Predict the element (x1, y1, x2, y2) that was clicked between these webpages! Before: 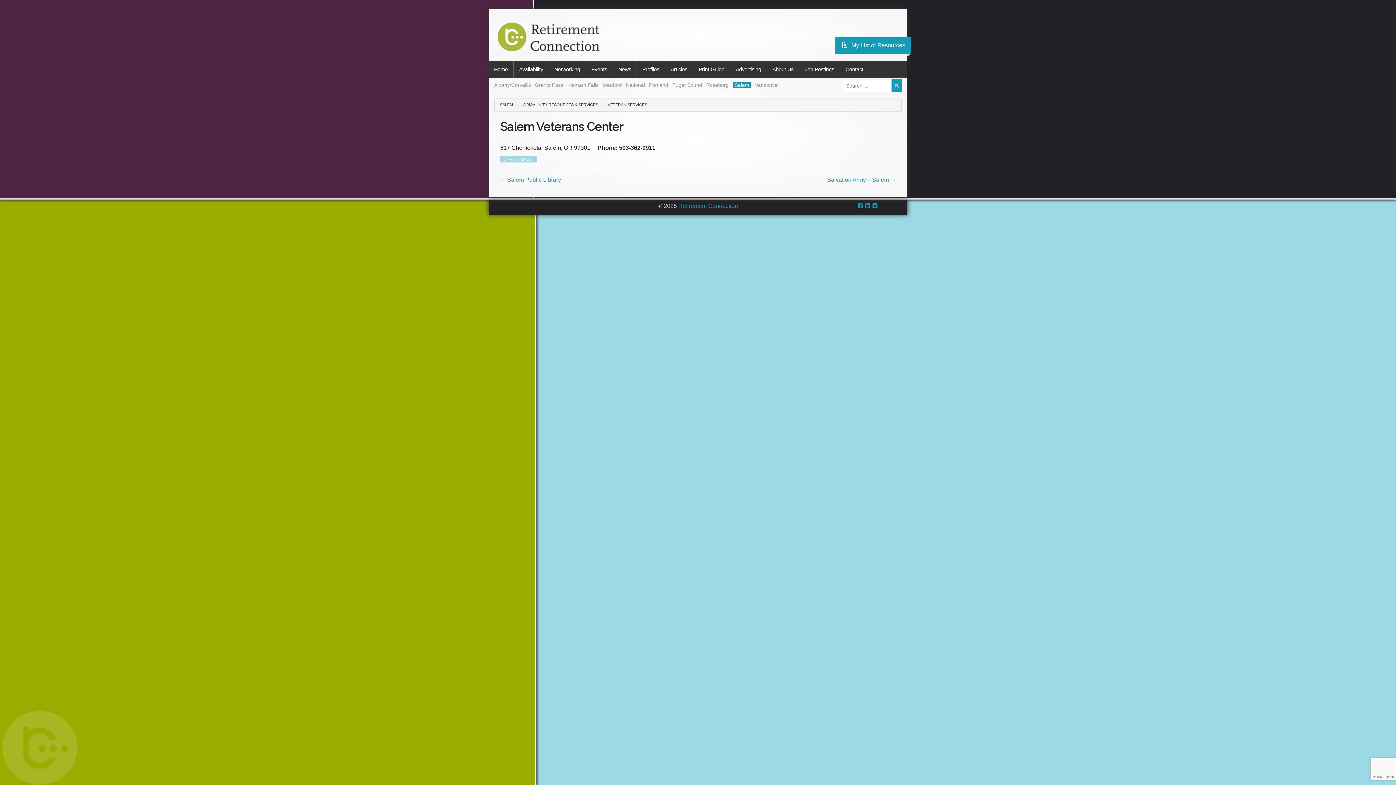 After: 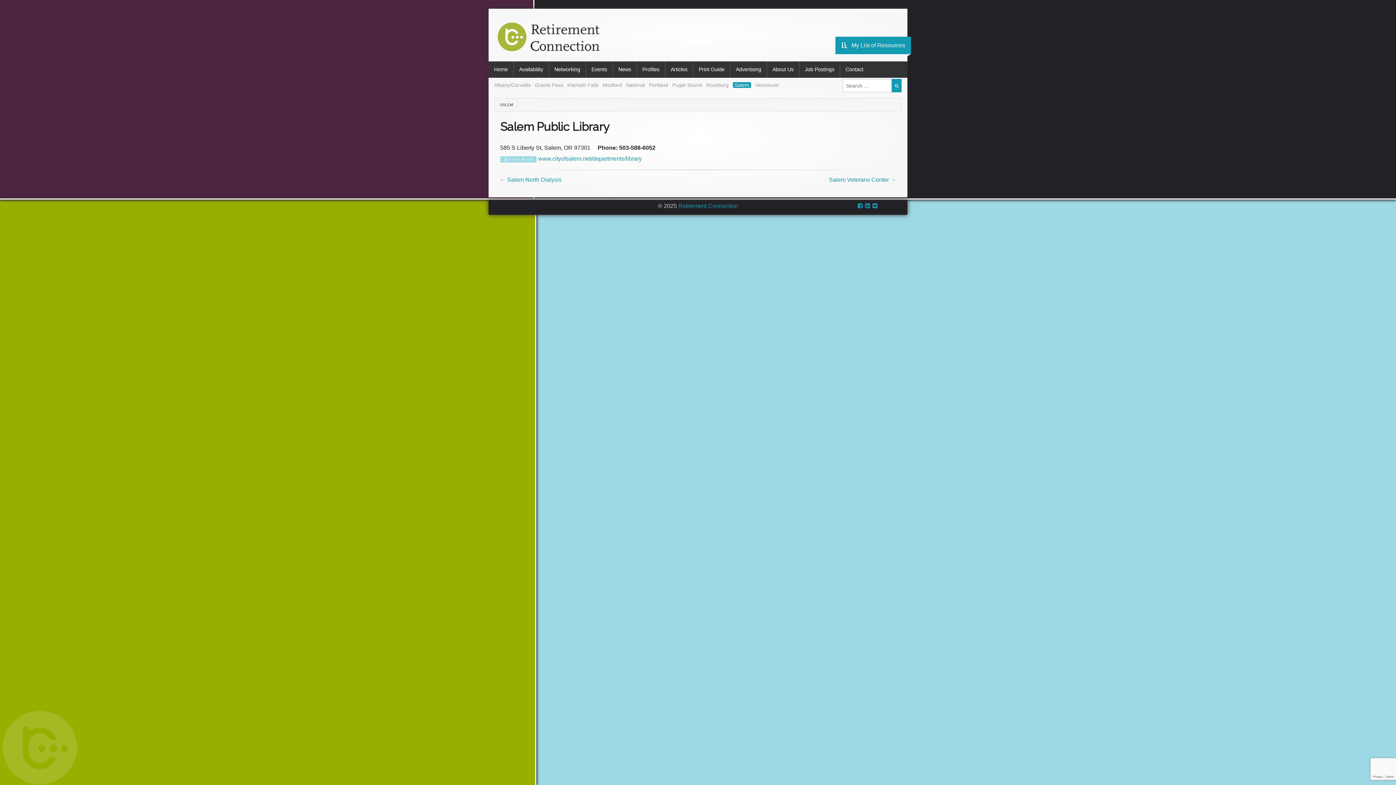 Action: bbox: (500, 176, 561, 182) label: ← Salem Public Library